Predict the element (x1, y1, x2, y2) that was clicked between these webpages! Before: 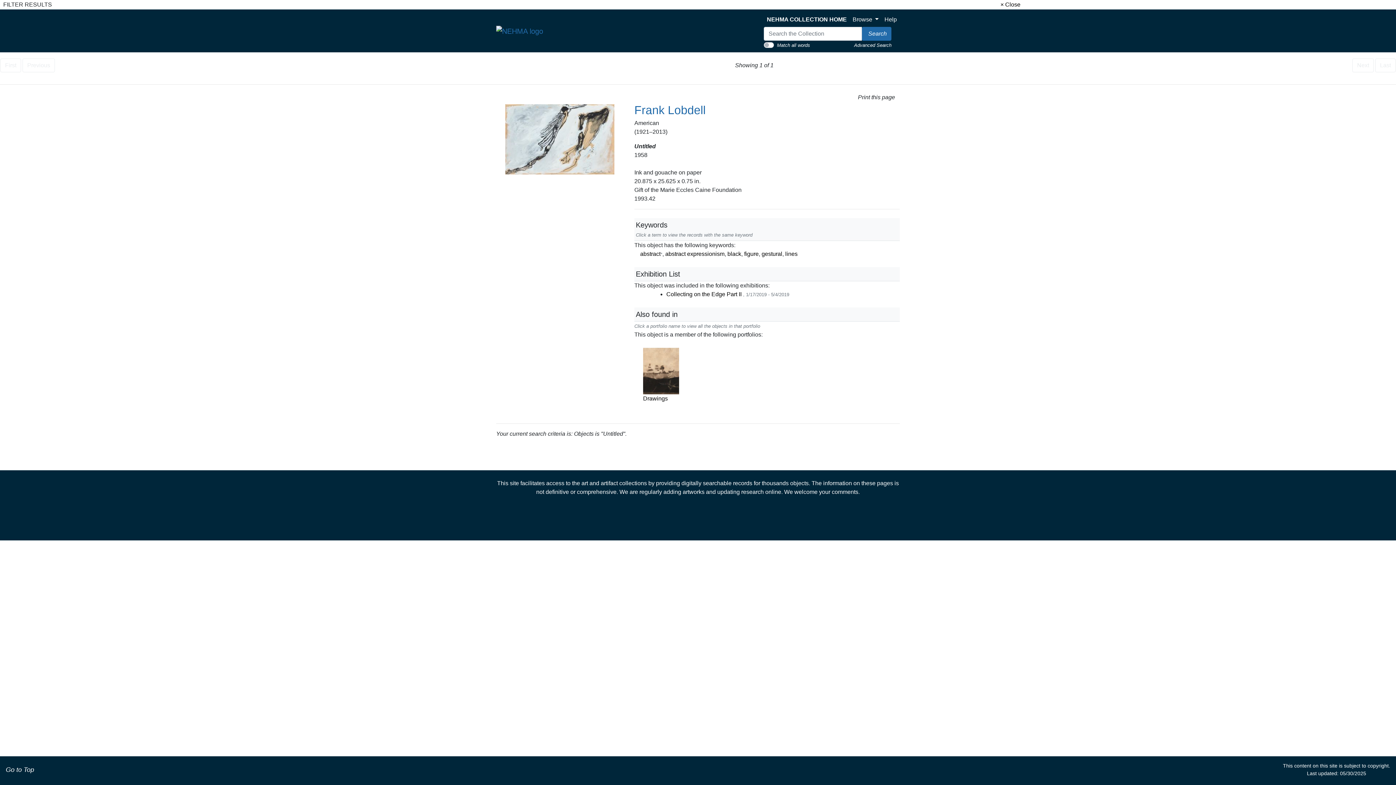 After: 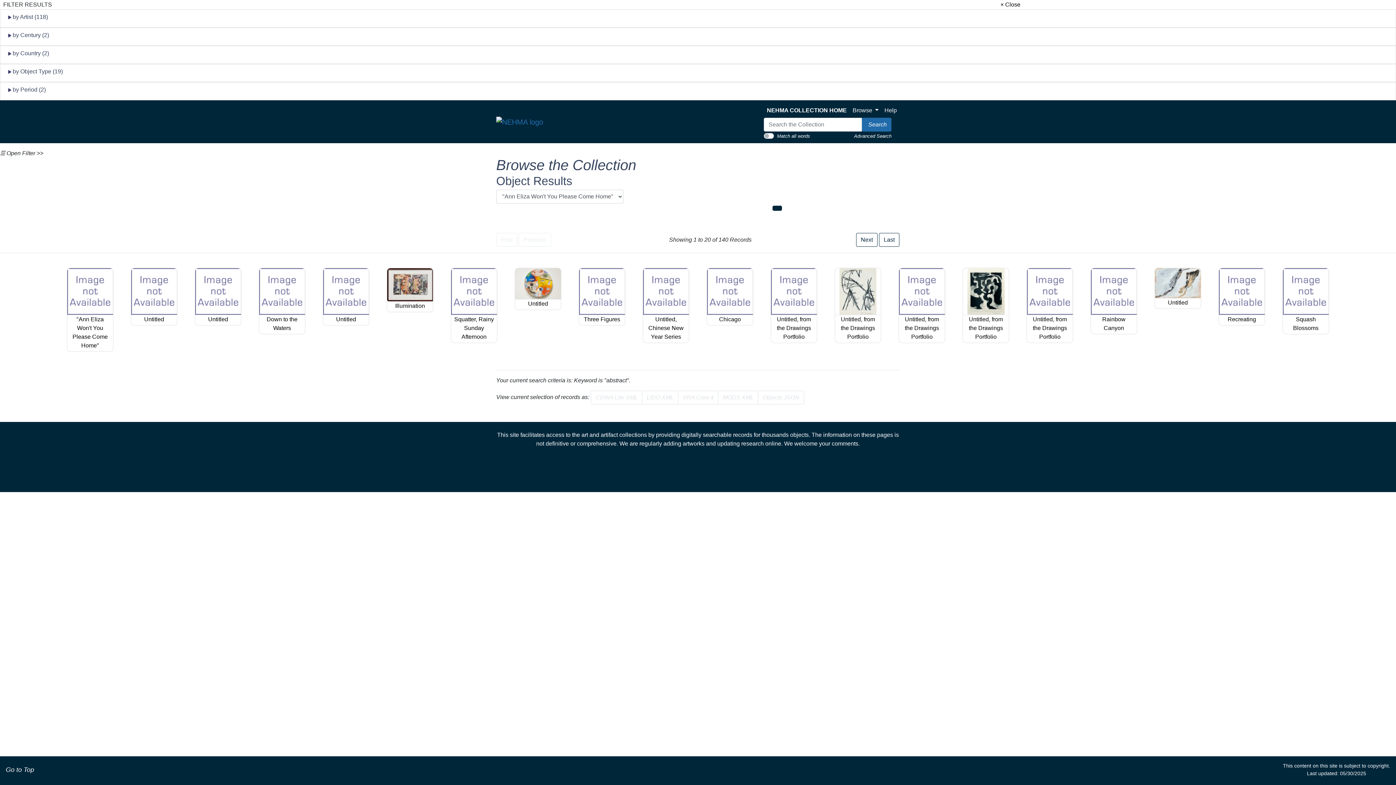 Action: label: abstract* bbox: (640, 250, 662, 257)